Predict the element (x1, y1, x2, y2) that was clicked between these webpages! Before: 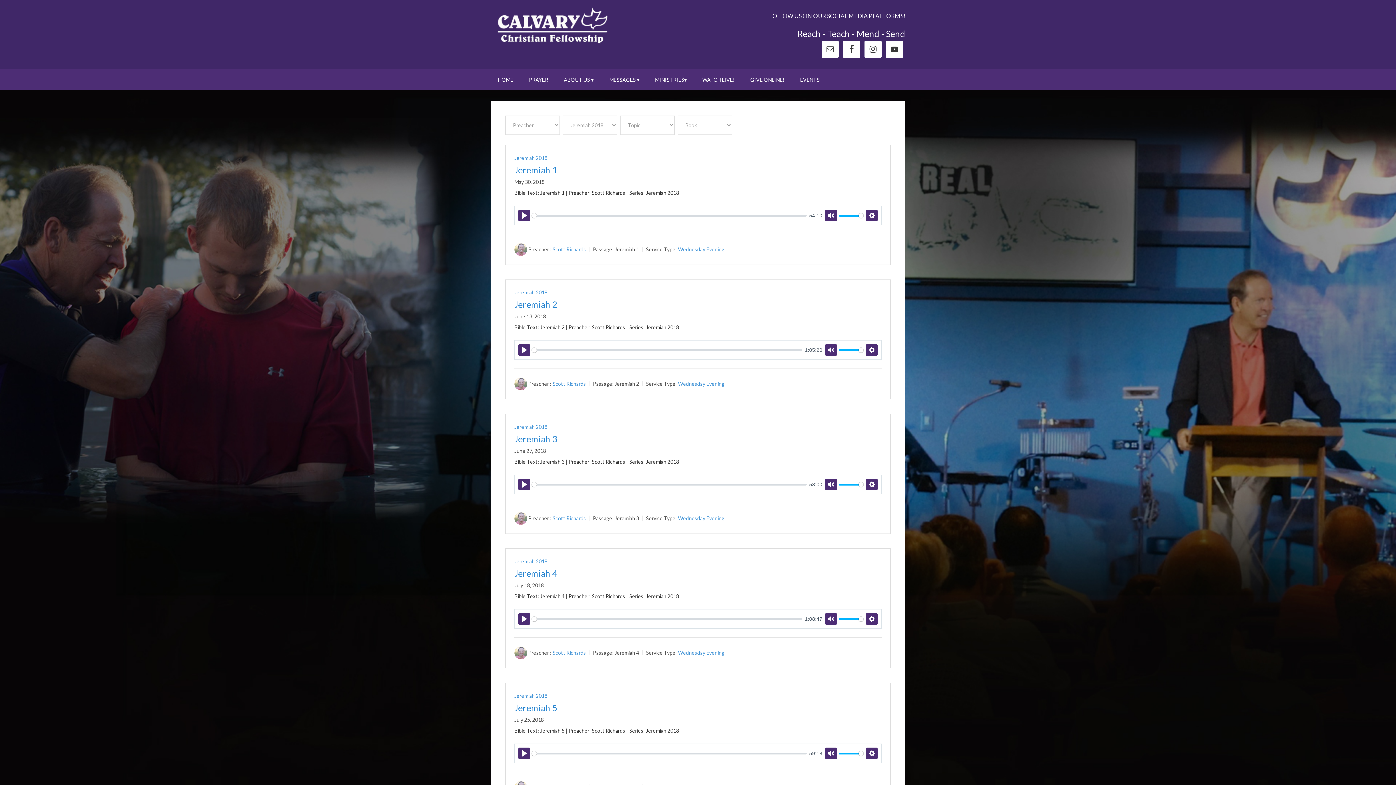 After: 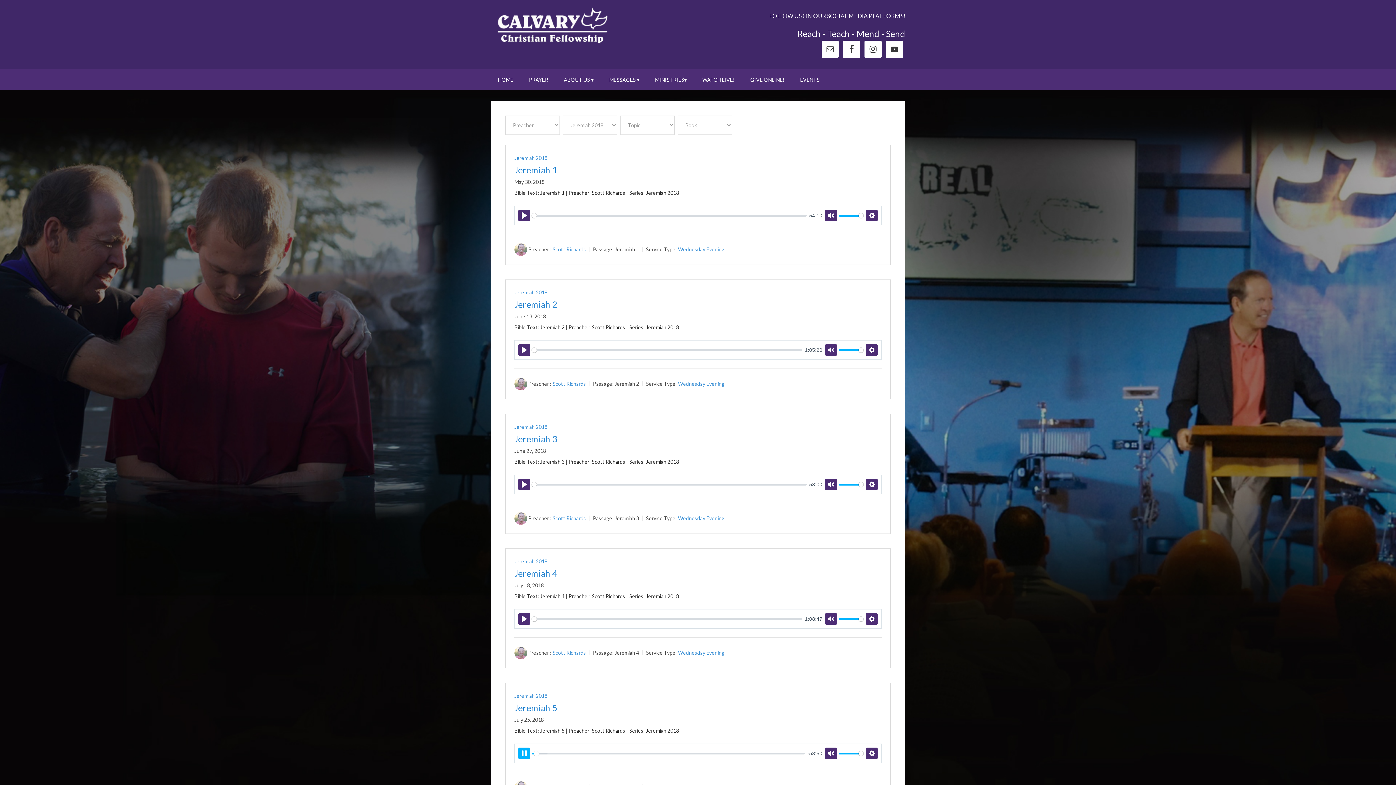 Action: bbox: (518, 748, 530, 759) label: Play